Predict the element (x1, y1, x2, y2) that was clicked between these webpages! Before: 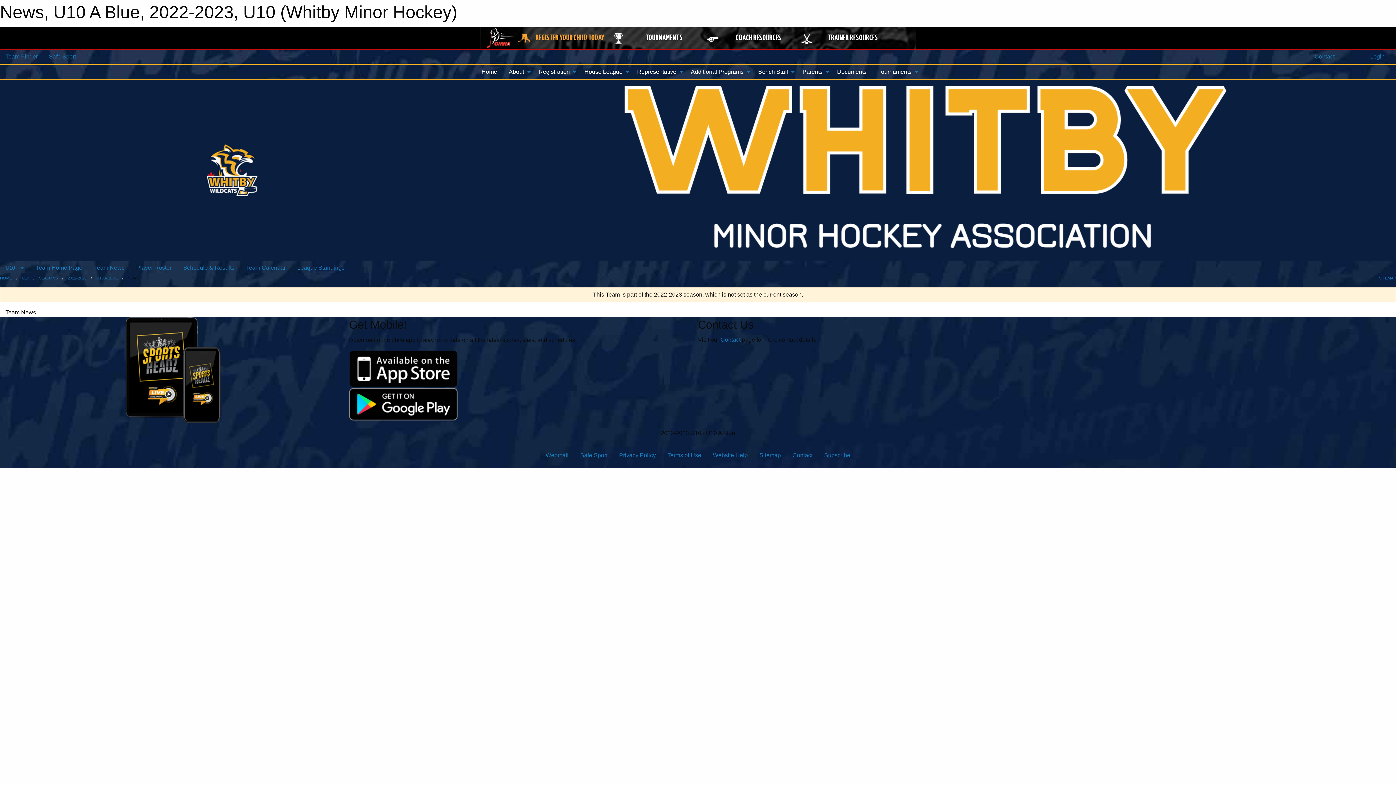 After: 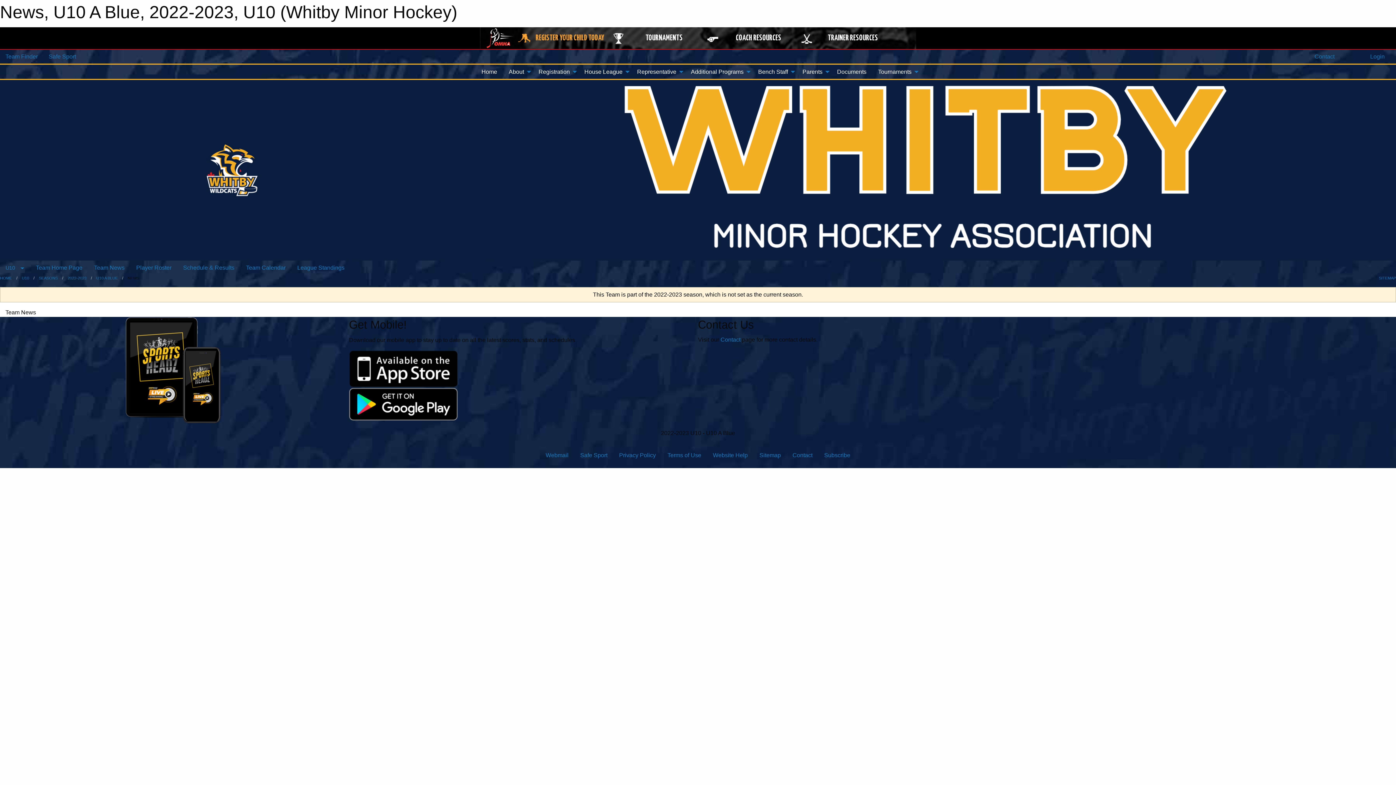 Action: bbox: (485, 34, 515, 41)